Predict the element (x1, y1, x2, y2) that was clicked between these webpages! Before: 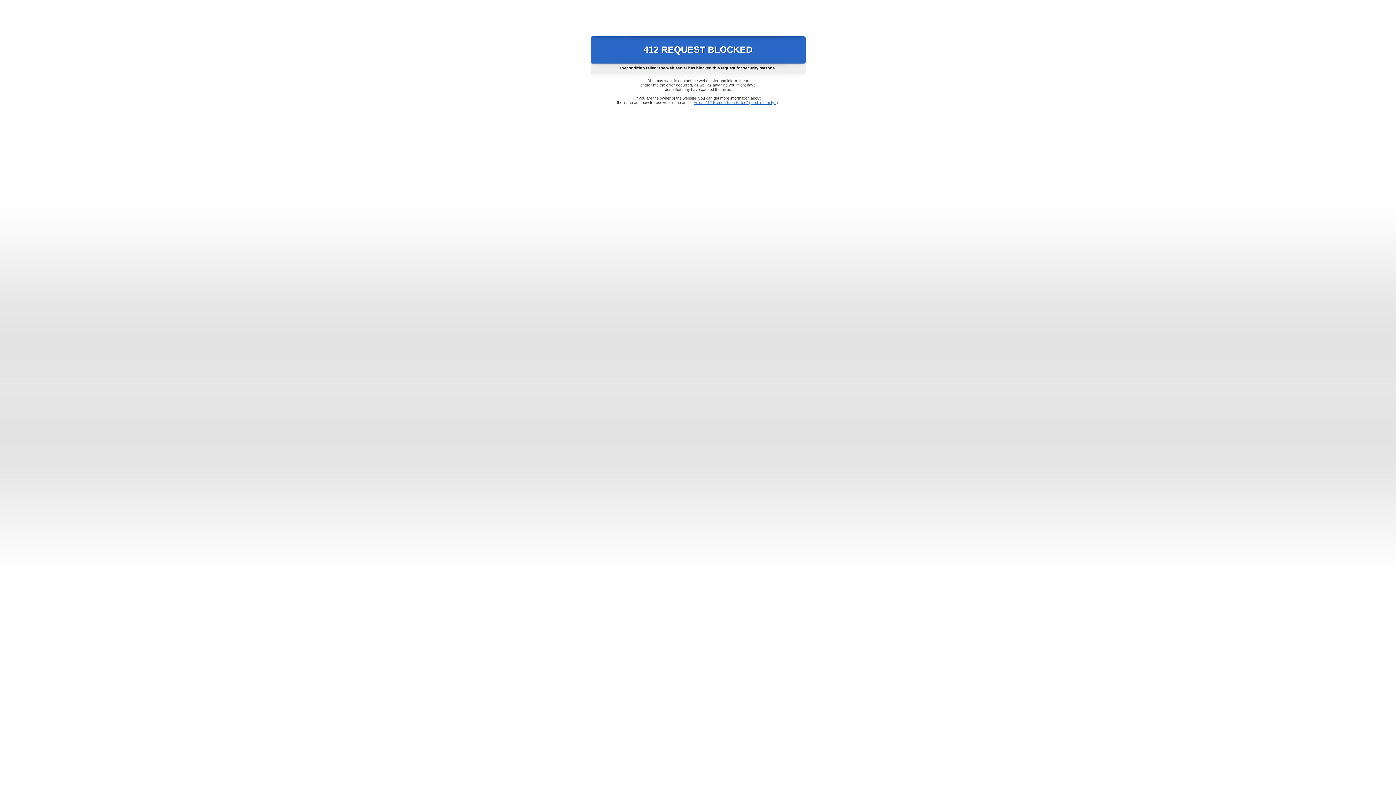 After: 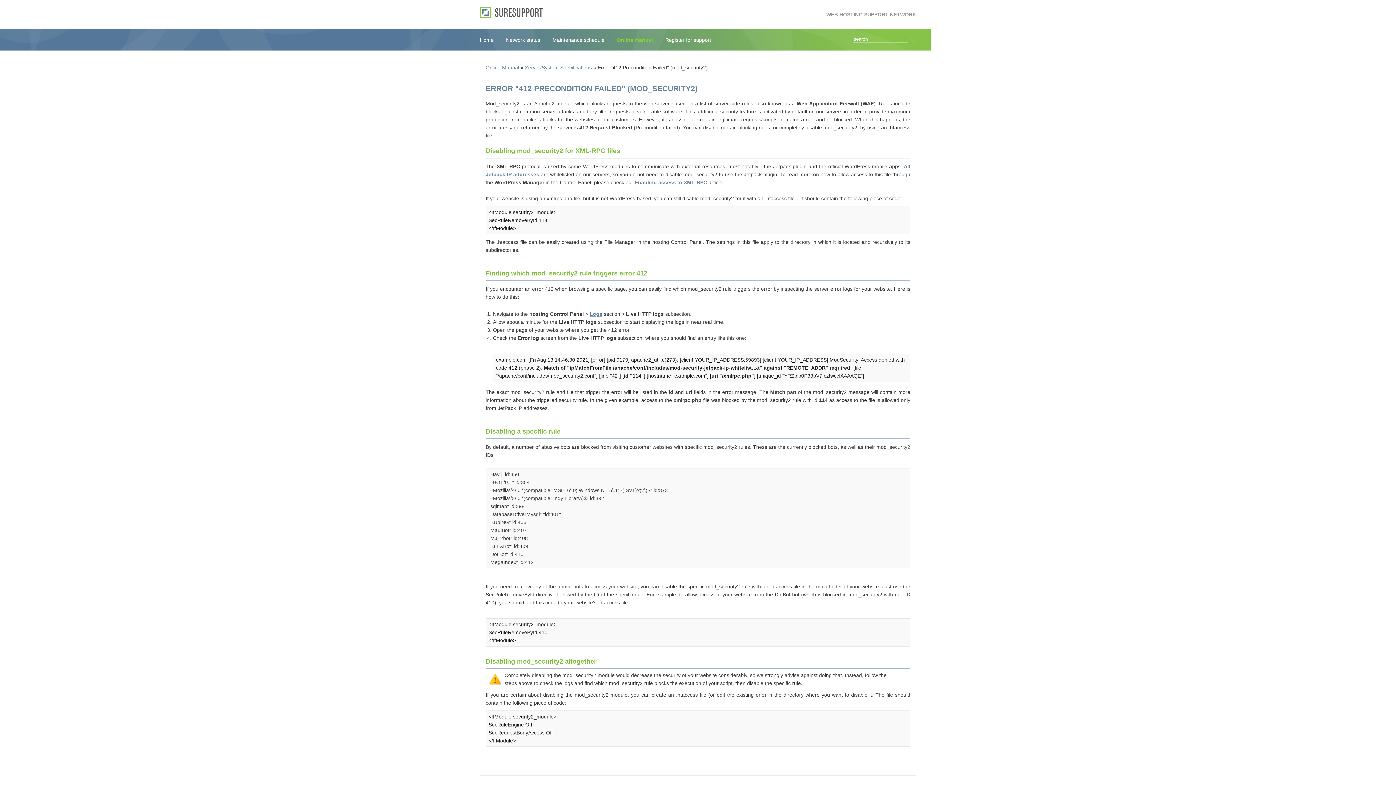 Action: bbox: (693, 100, 778, 104) label: Error "412 Precondition Failed" (mod_security2)